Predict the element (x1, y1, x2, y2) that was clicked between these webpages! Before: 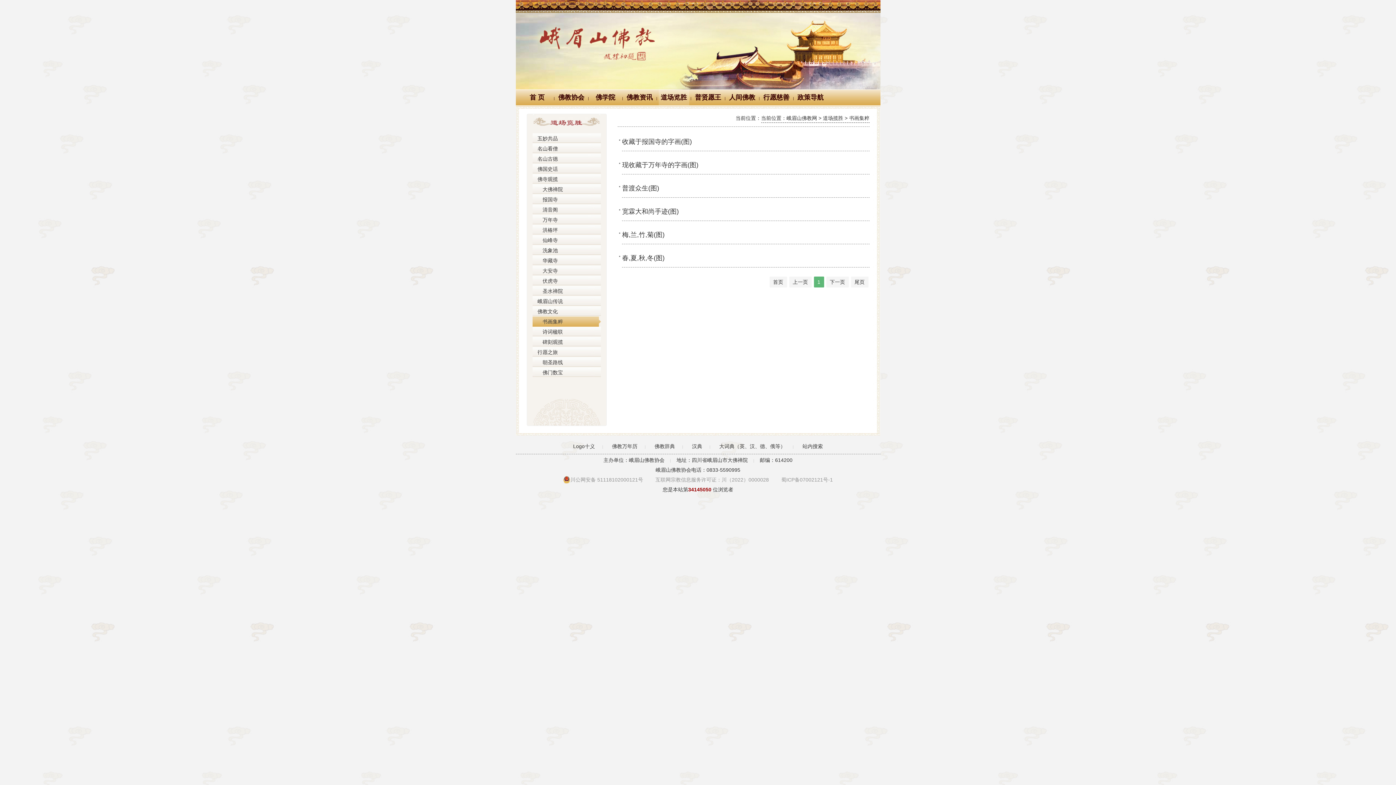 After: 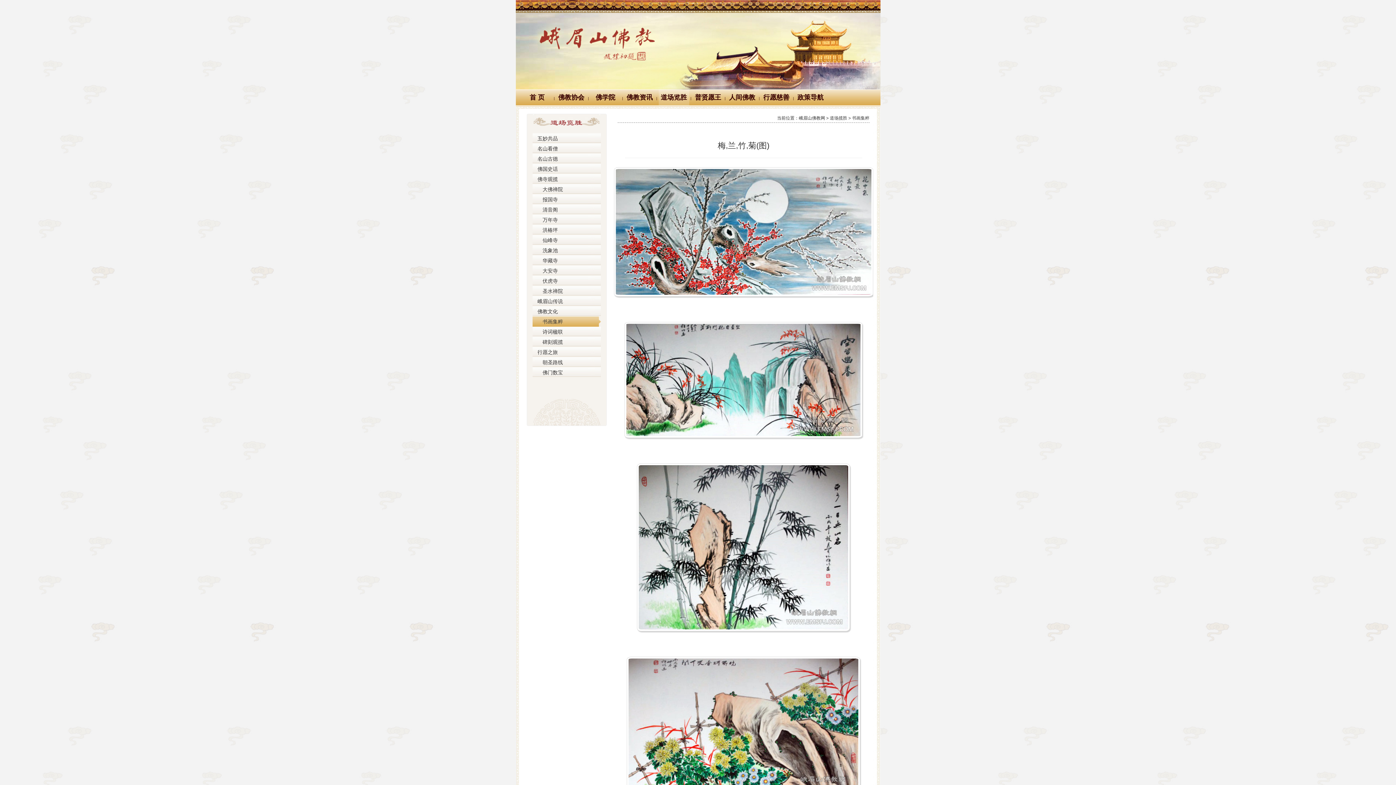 Action: label: 梅,兰,竹,菊(图) bbox: (622, 228, 869, 242)